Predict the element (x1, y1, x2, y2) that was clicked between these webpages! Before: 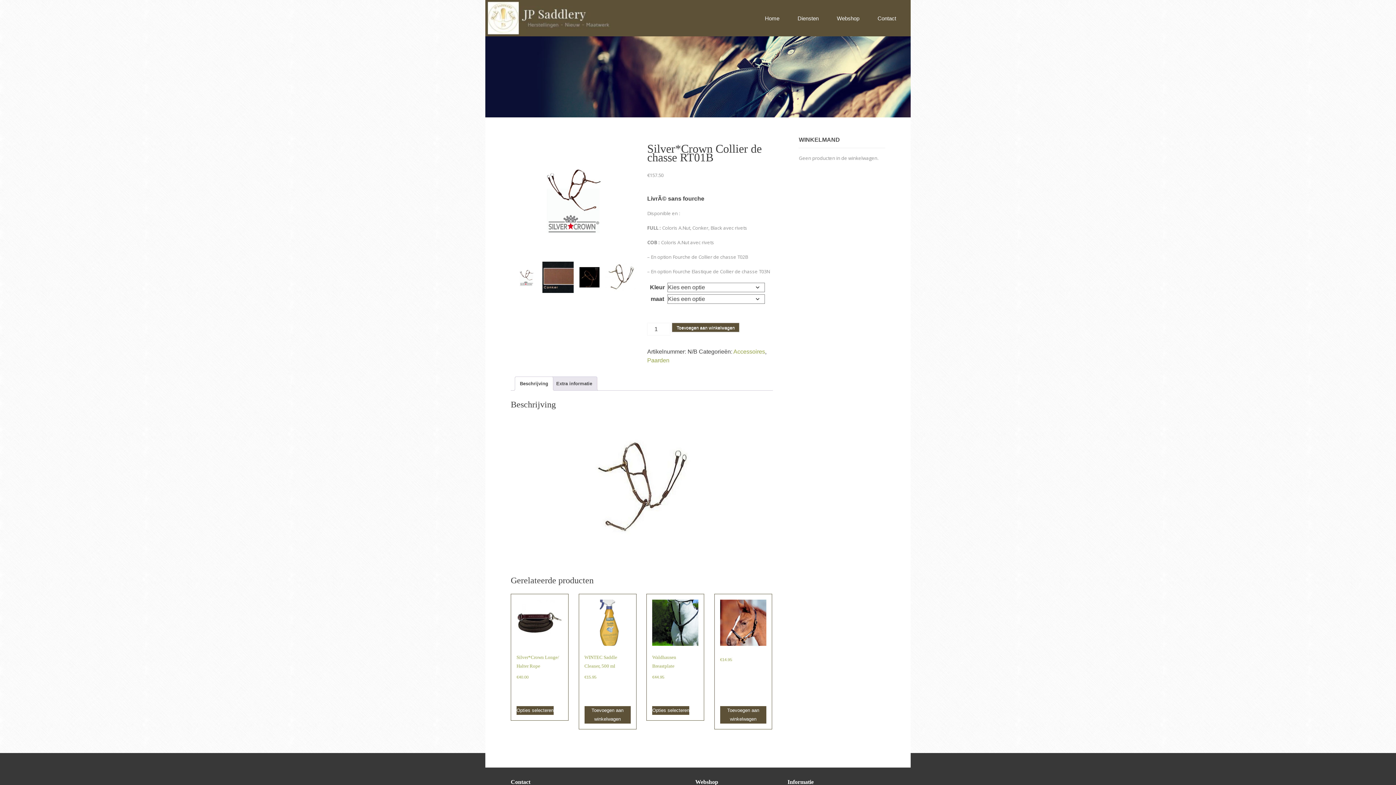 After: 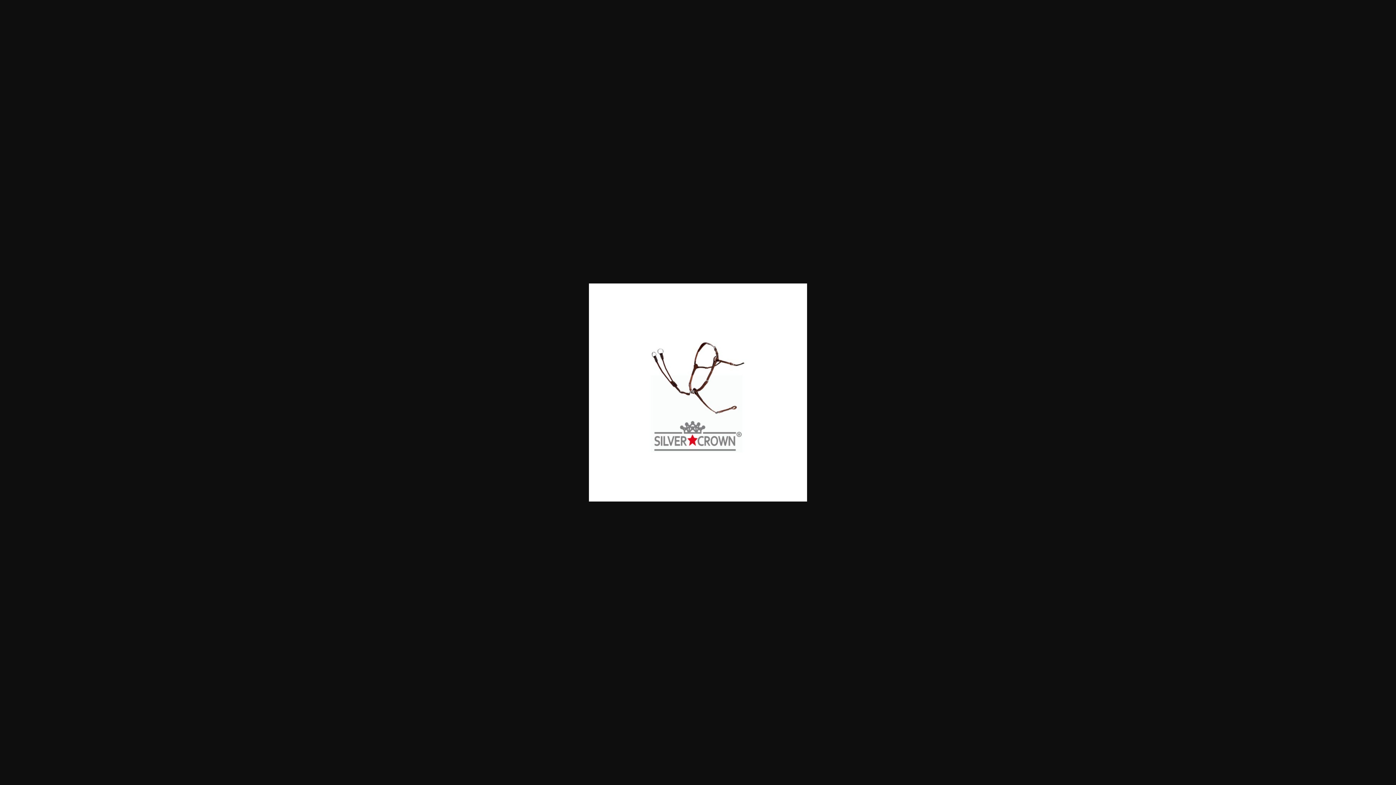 Action: bbox: (510, 135, 636, 261)